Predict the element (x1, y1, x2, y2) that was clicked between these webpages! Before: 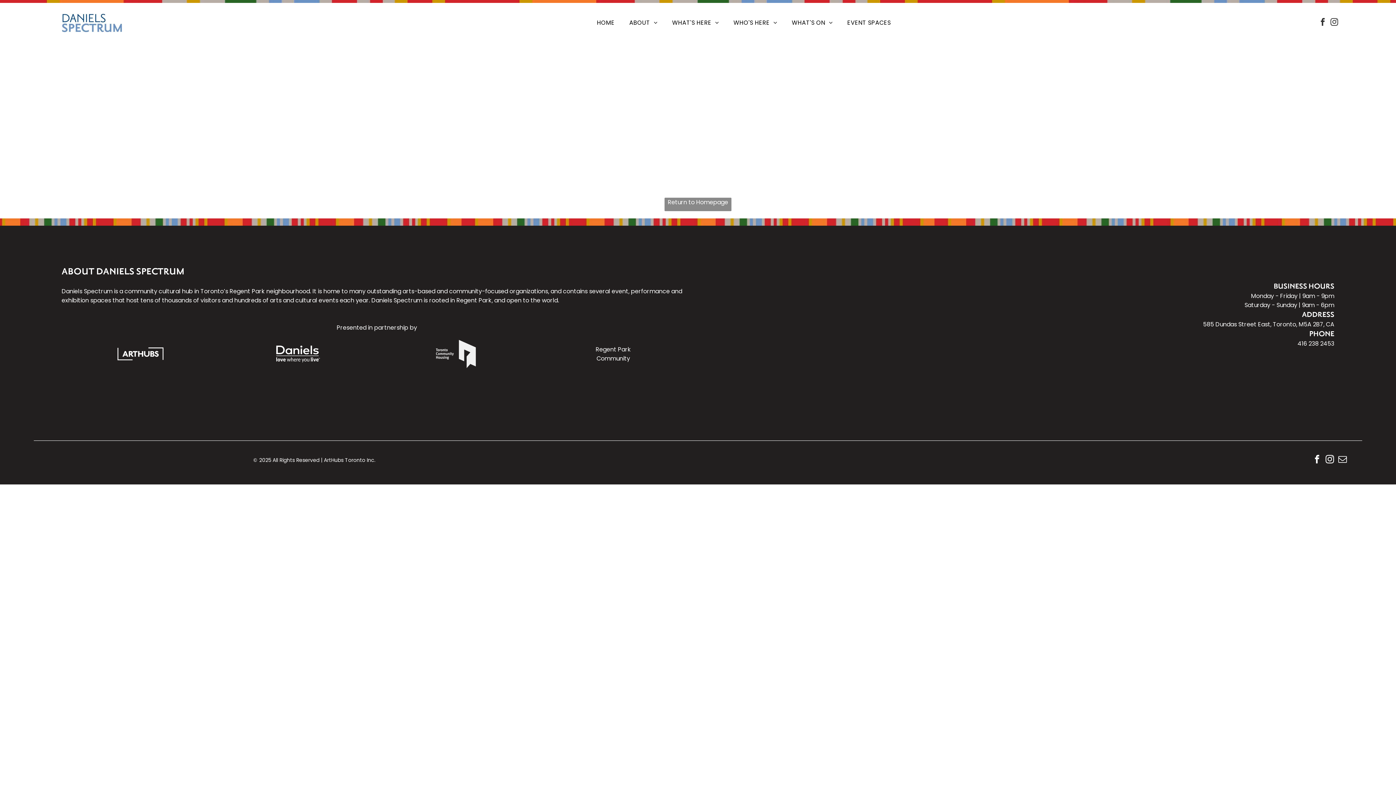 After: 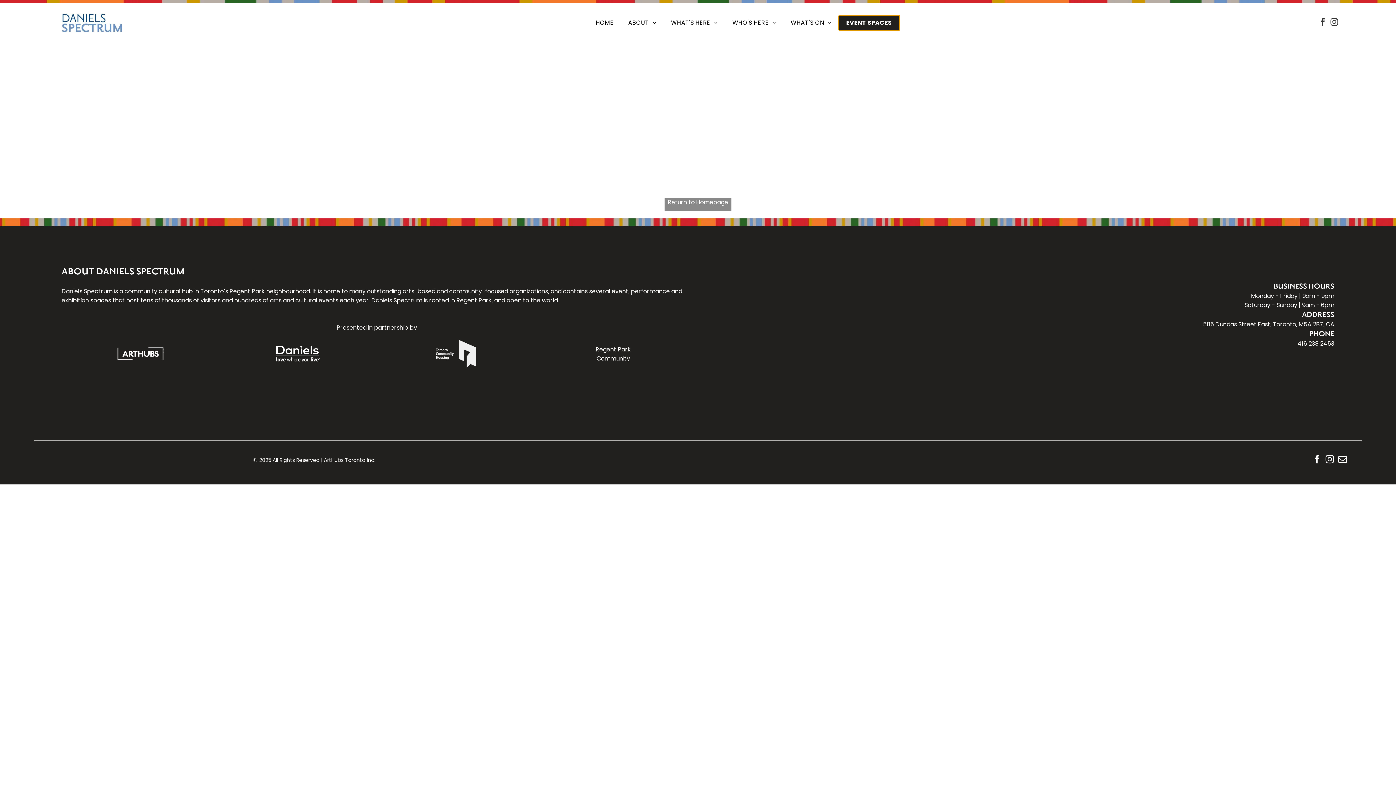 Action: label: EVENT SPACES bbox: (840, 15, 898, 30)